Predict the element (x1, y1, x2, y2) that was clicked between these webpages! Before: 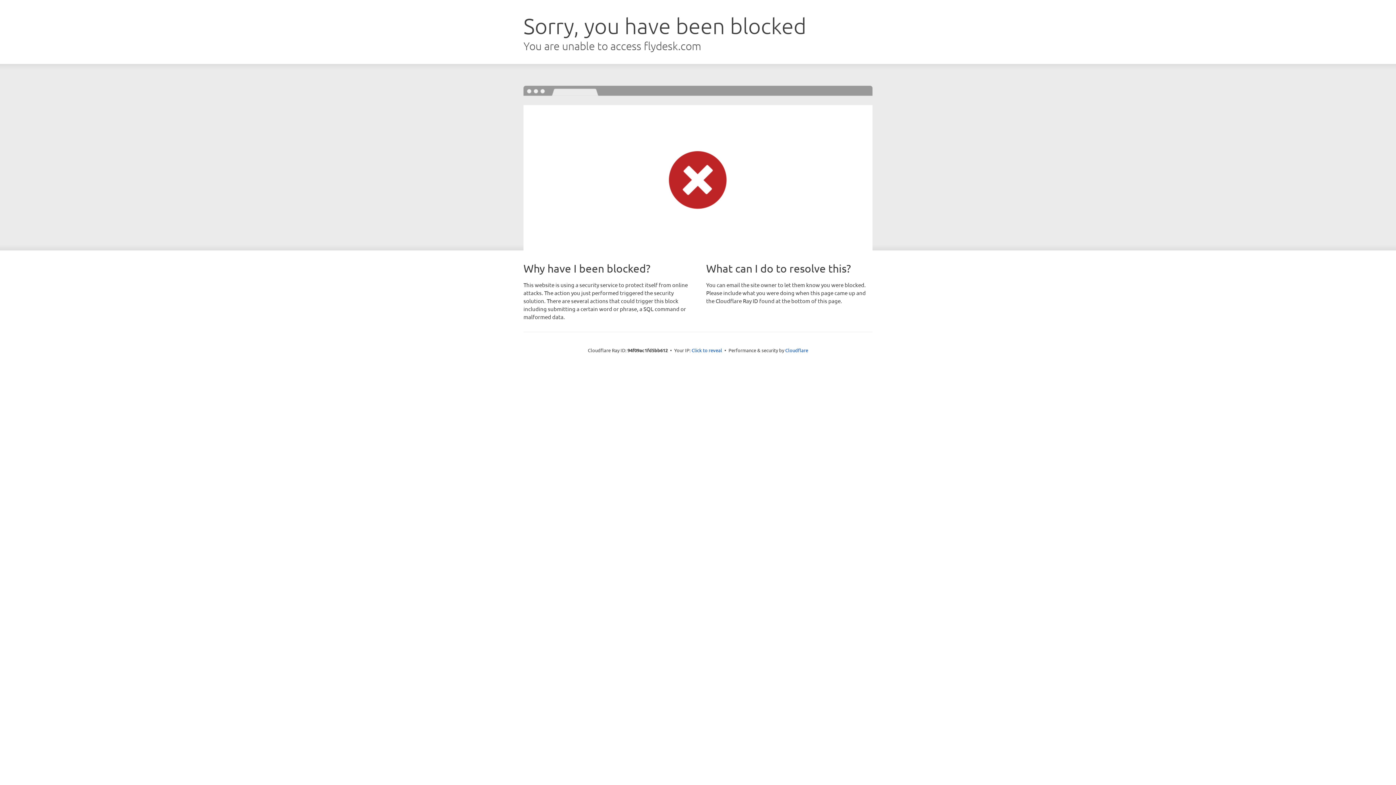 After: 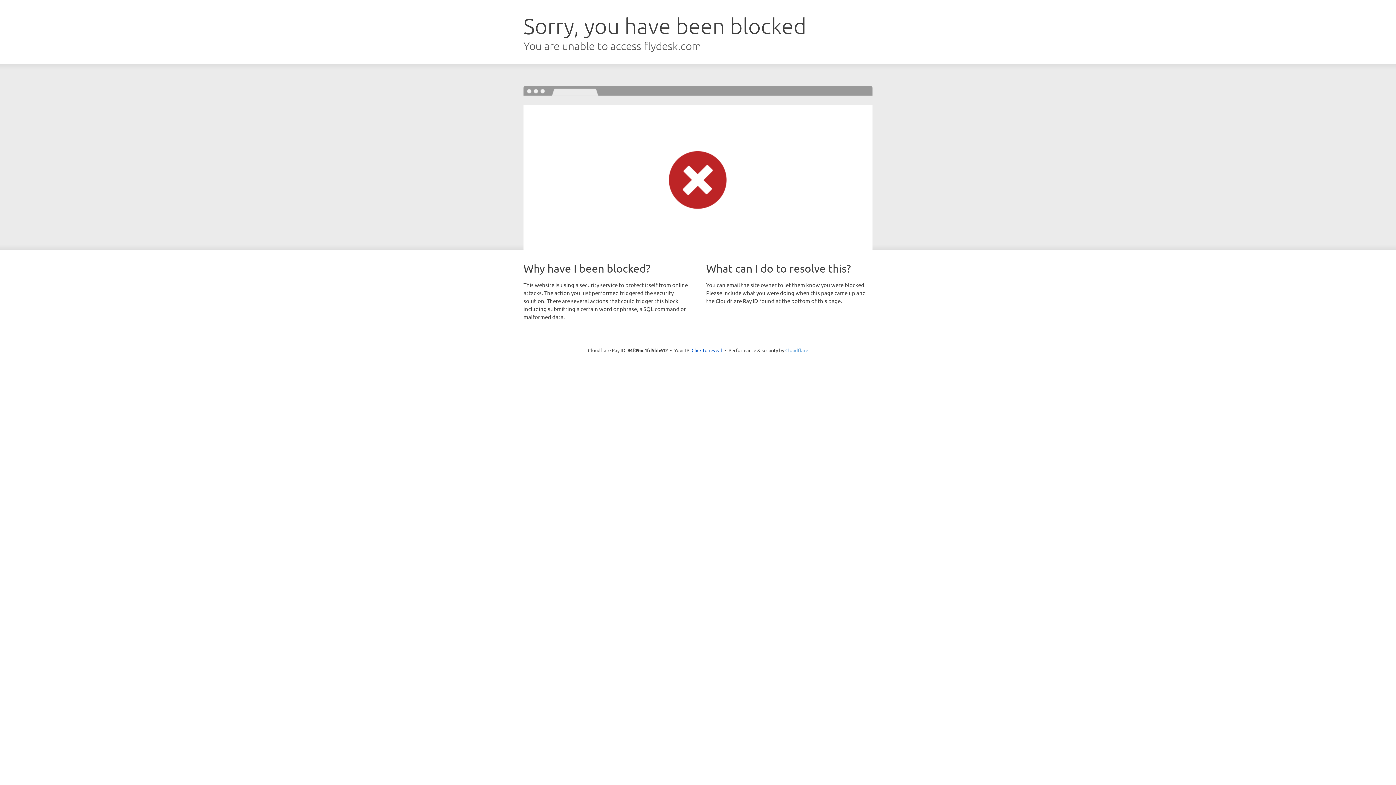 Action: bbox: (785, 347, 808, 353) label: Cloudflare